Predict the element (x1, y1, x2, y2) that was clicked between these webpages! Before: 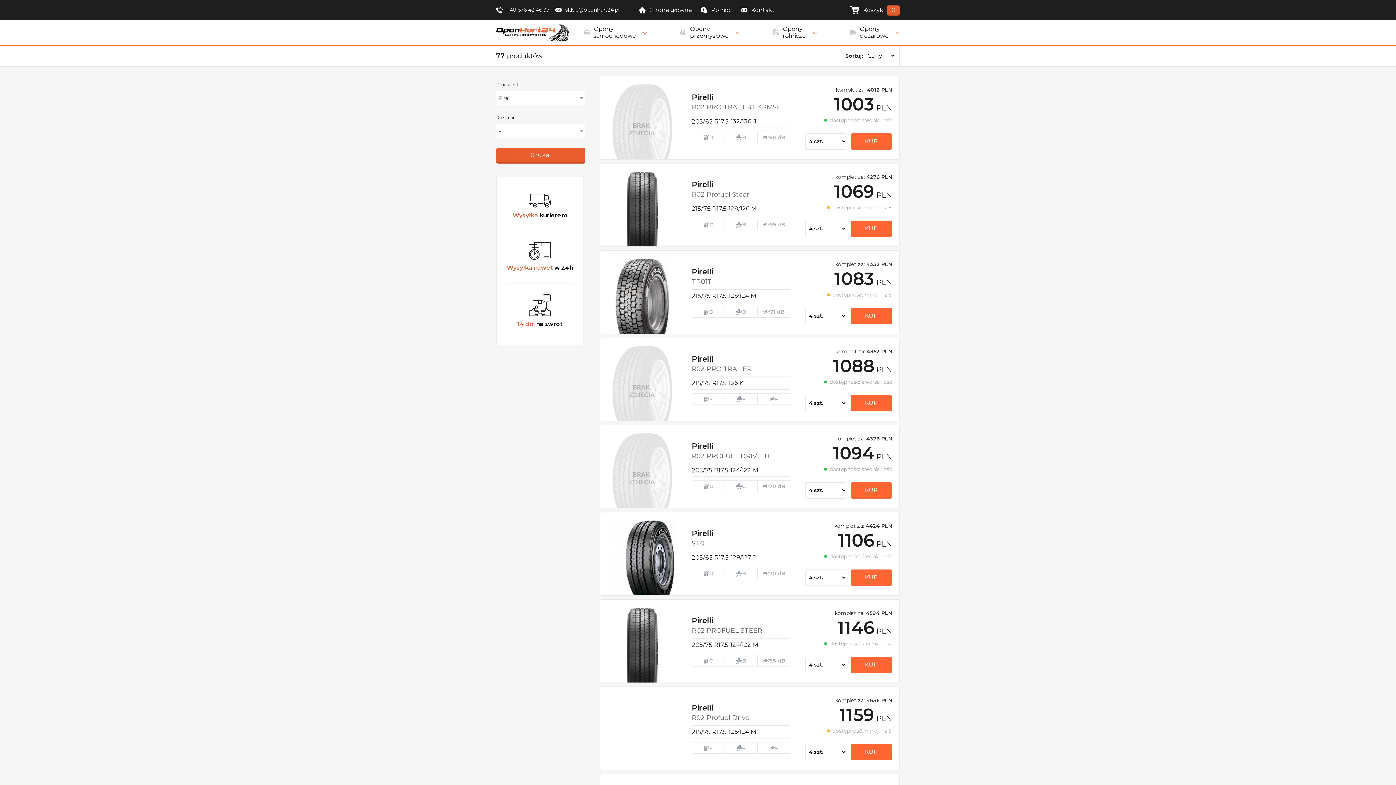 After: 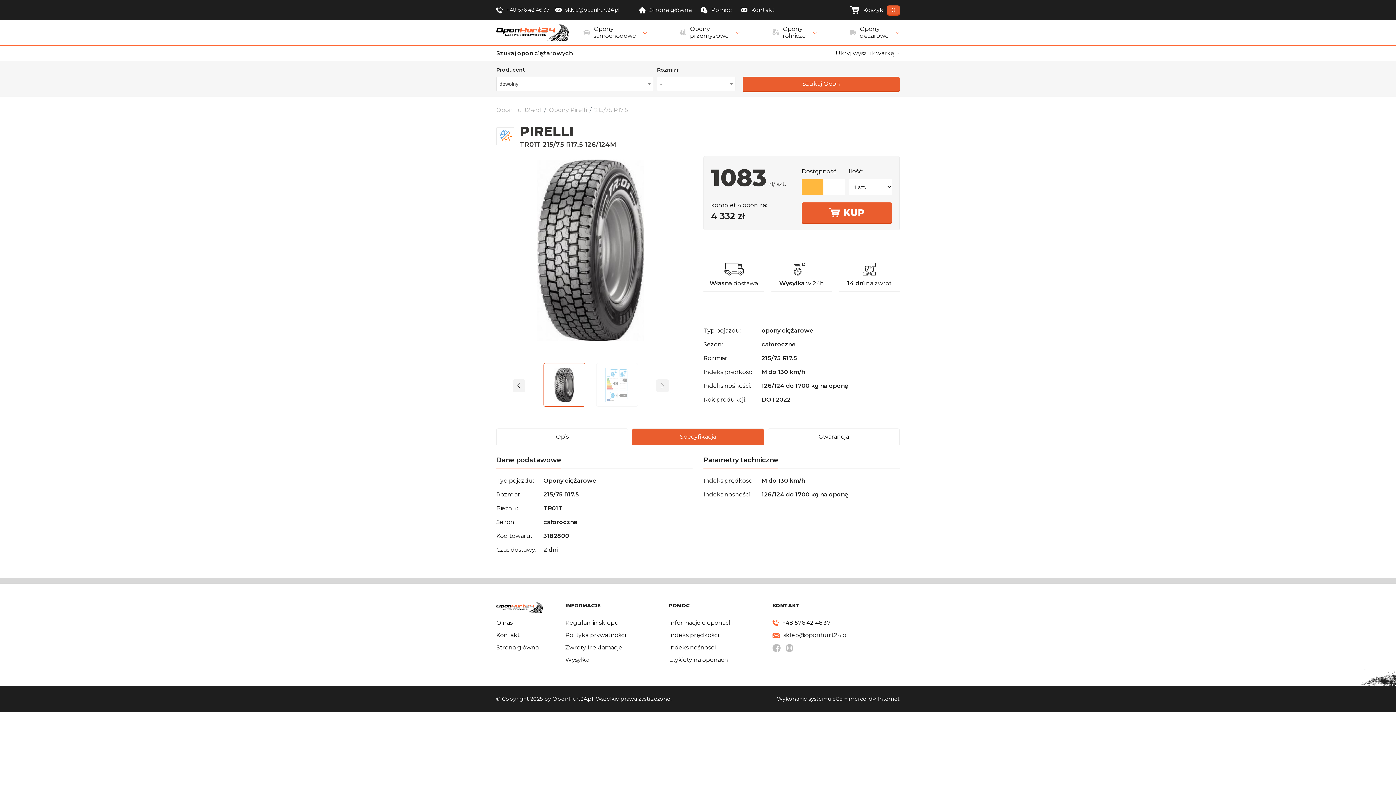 Action: bbox: (691, 267, 790, 285) label: Pirelli
TR01T